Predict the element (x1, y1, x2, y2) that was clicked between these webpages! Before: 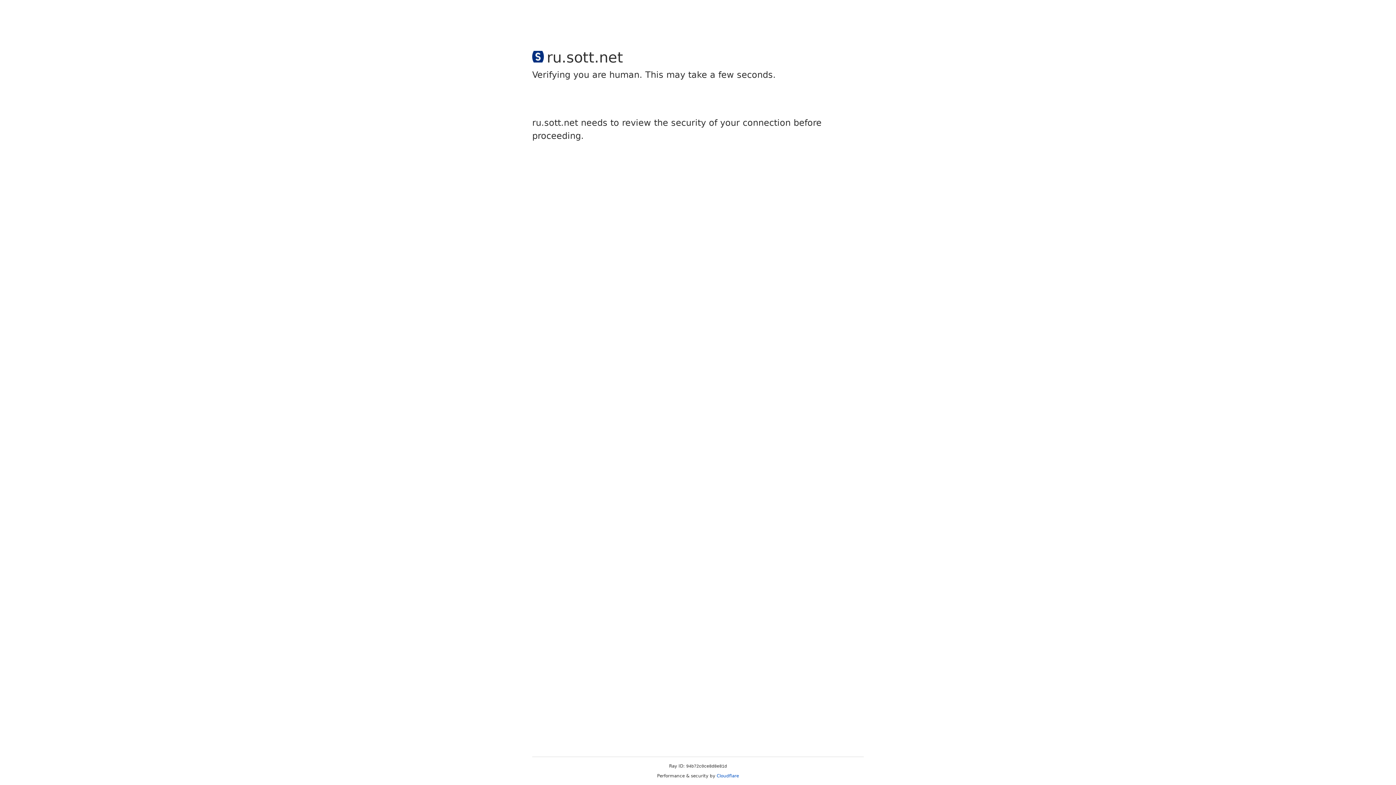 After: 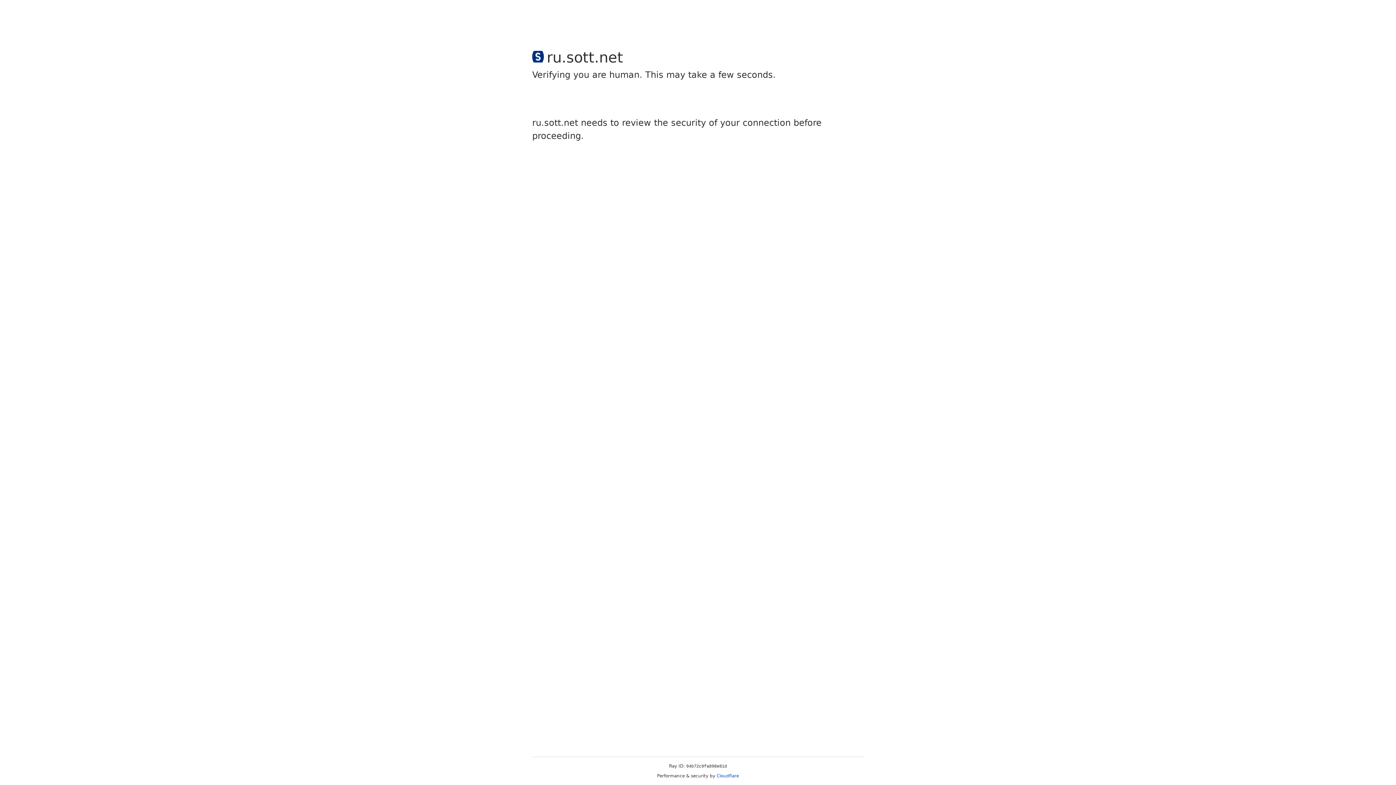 Action: bbox: (716, 773, 739, 778) label: Cloudflare